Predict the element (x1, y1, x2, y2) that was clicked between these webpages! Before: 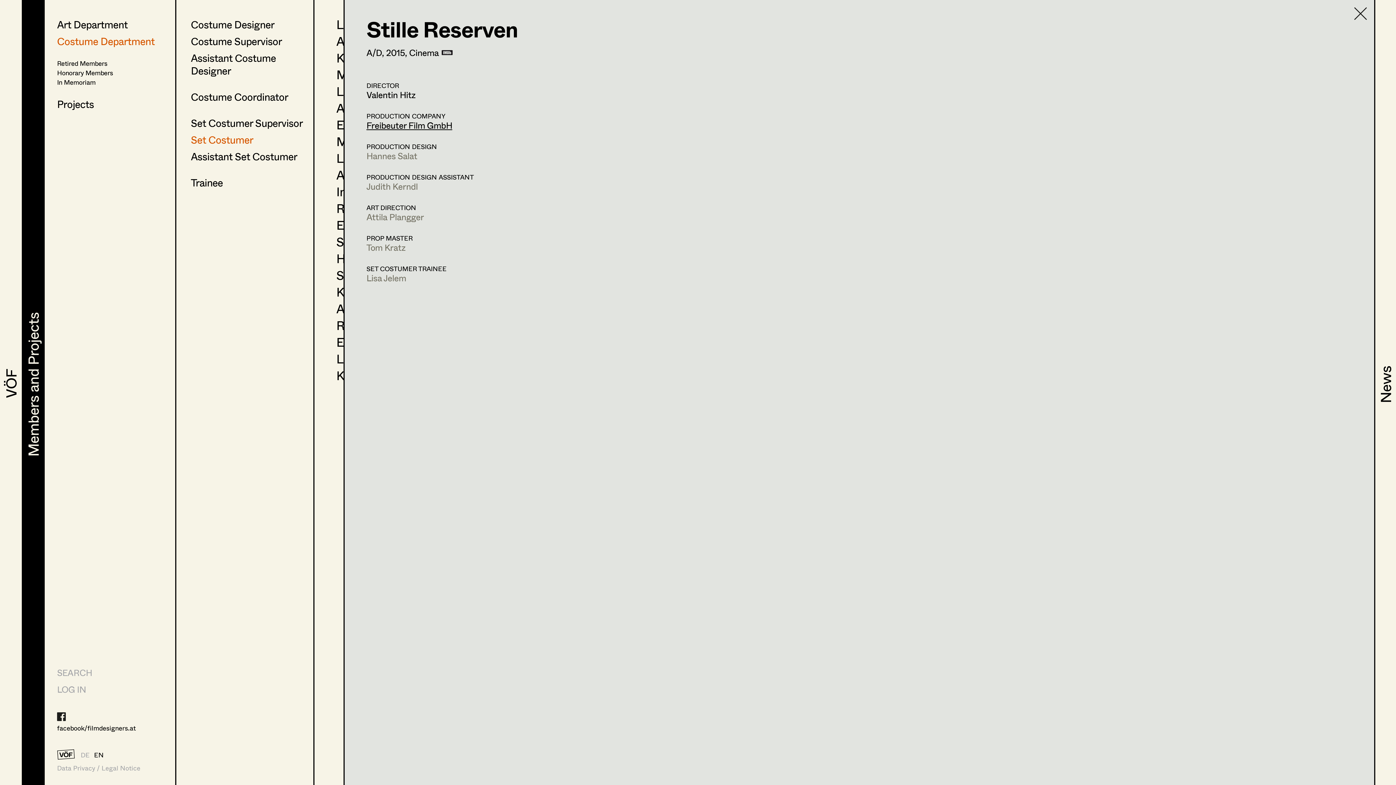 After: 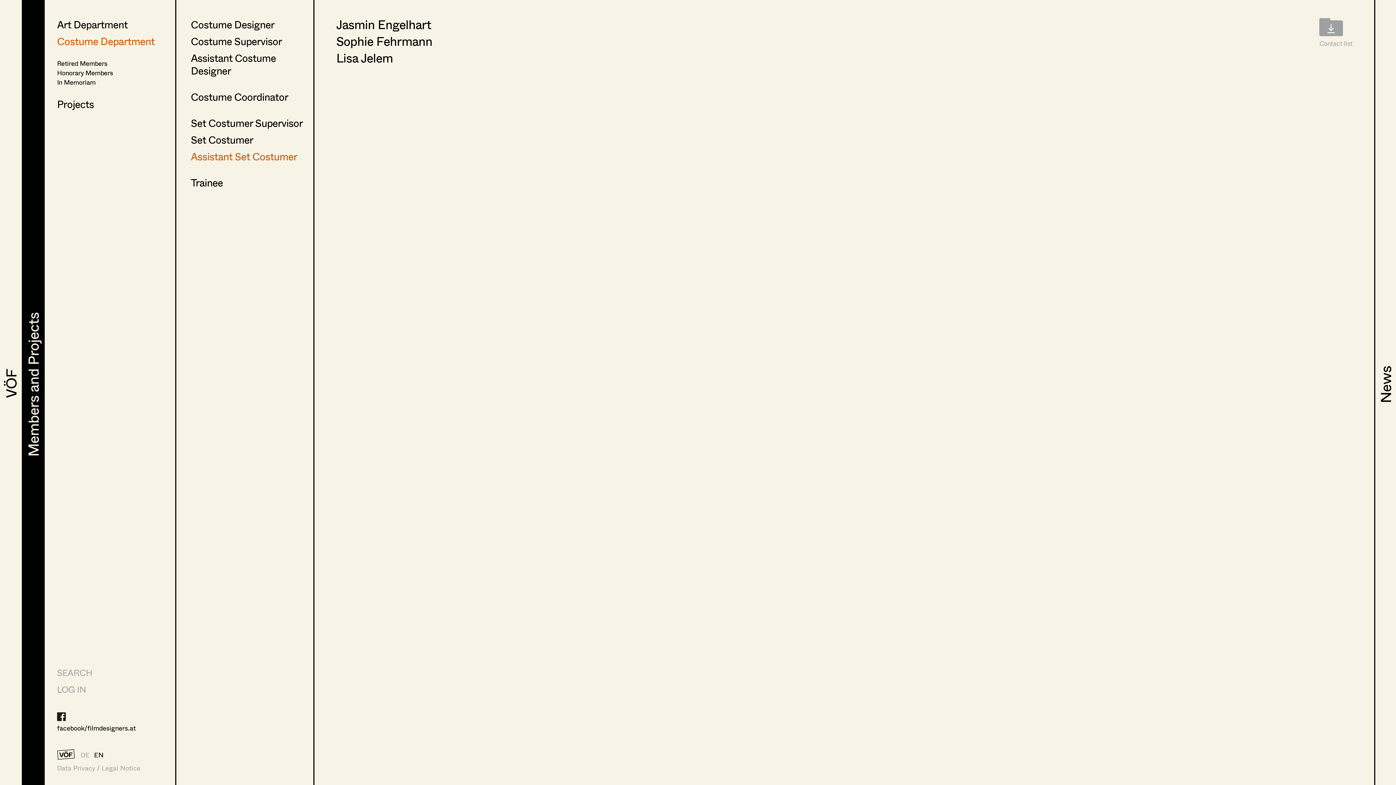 Action: bbox: (190, 148, 297, 164) label: Assistant Set Costumer